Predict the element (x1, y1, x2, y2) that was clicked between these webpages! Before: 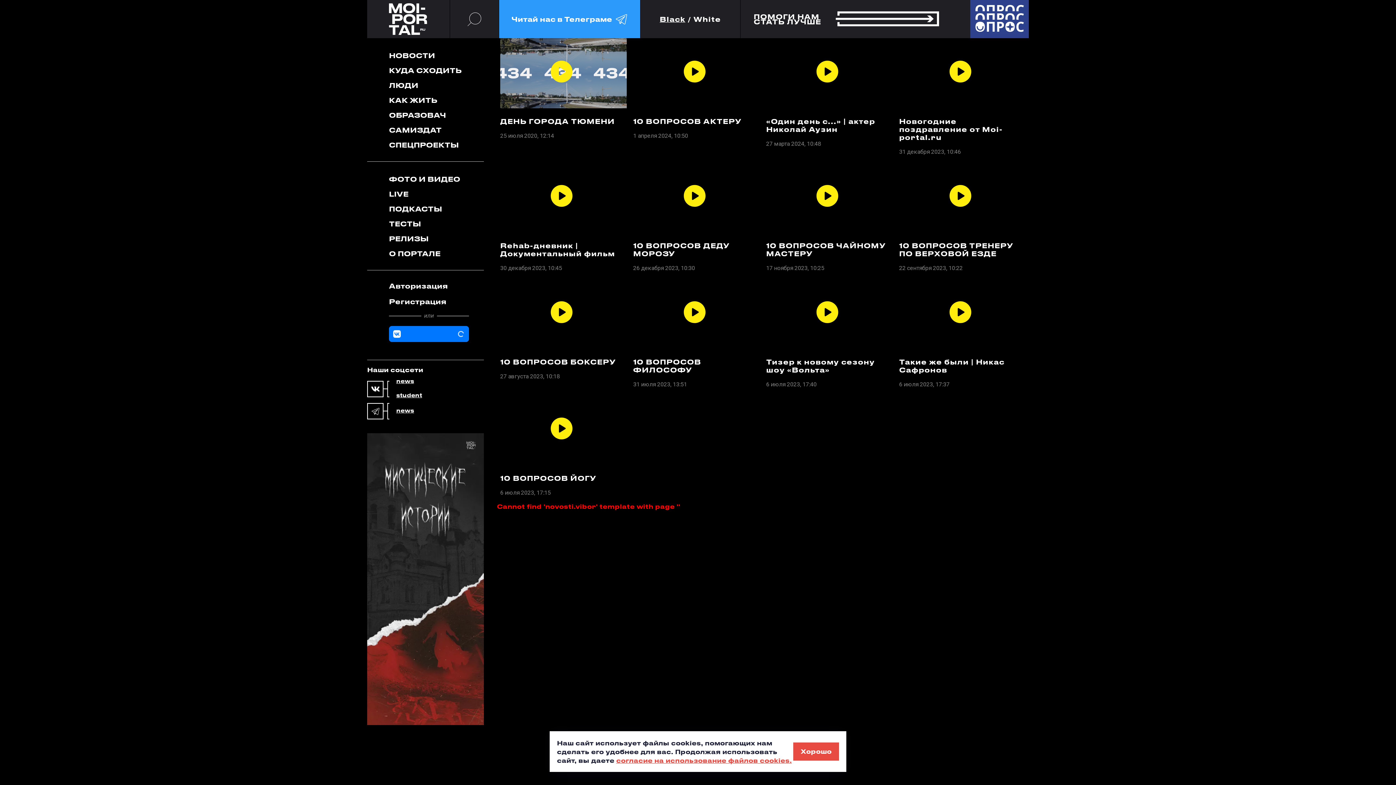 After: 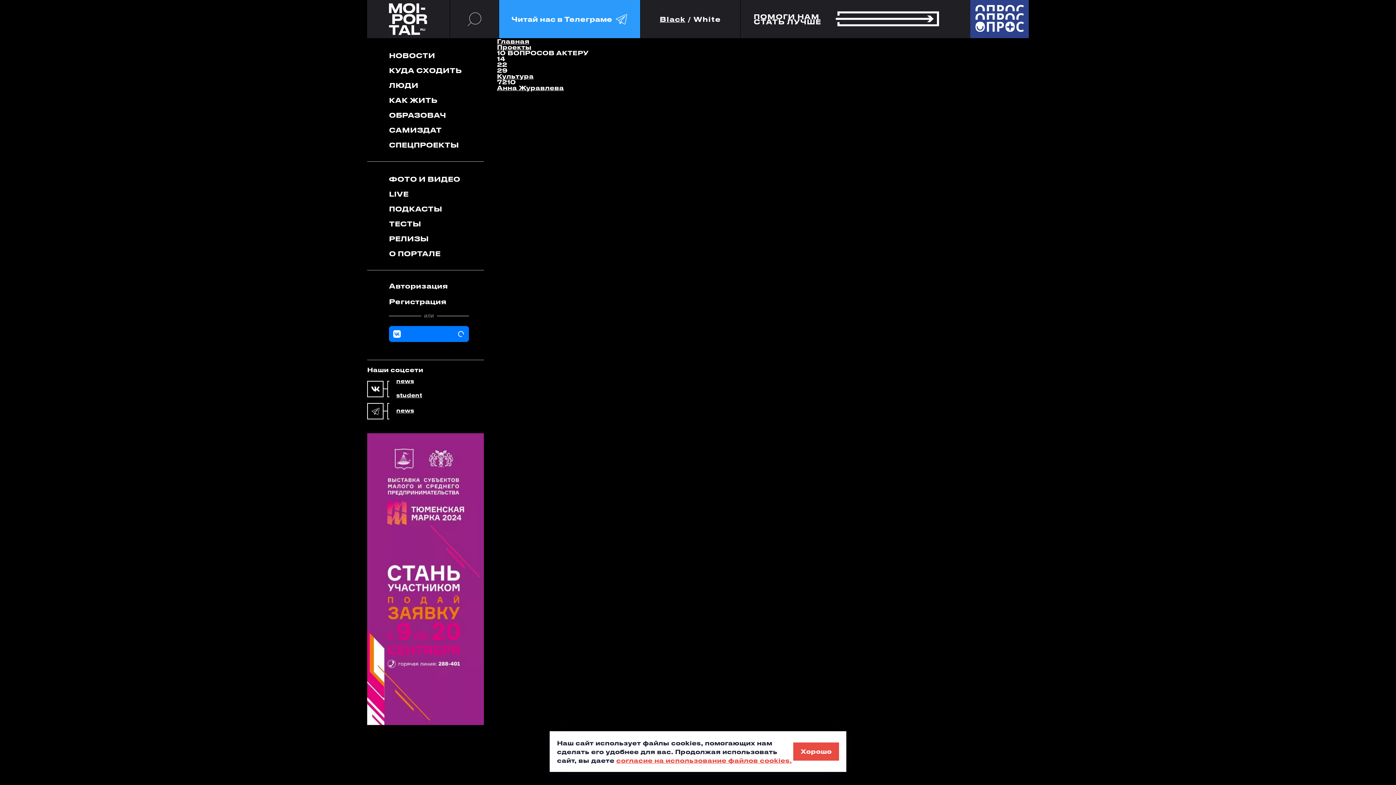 Action: bbox: (633, 38, 759, 108)